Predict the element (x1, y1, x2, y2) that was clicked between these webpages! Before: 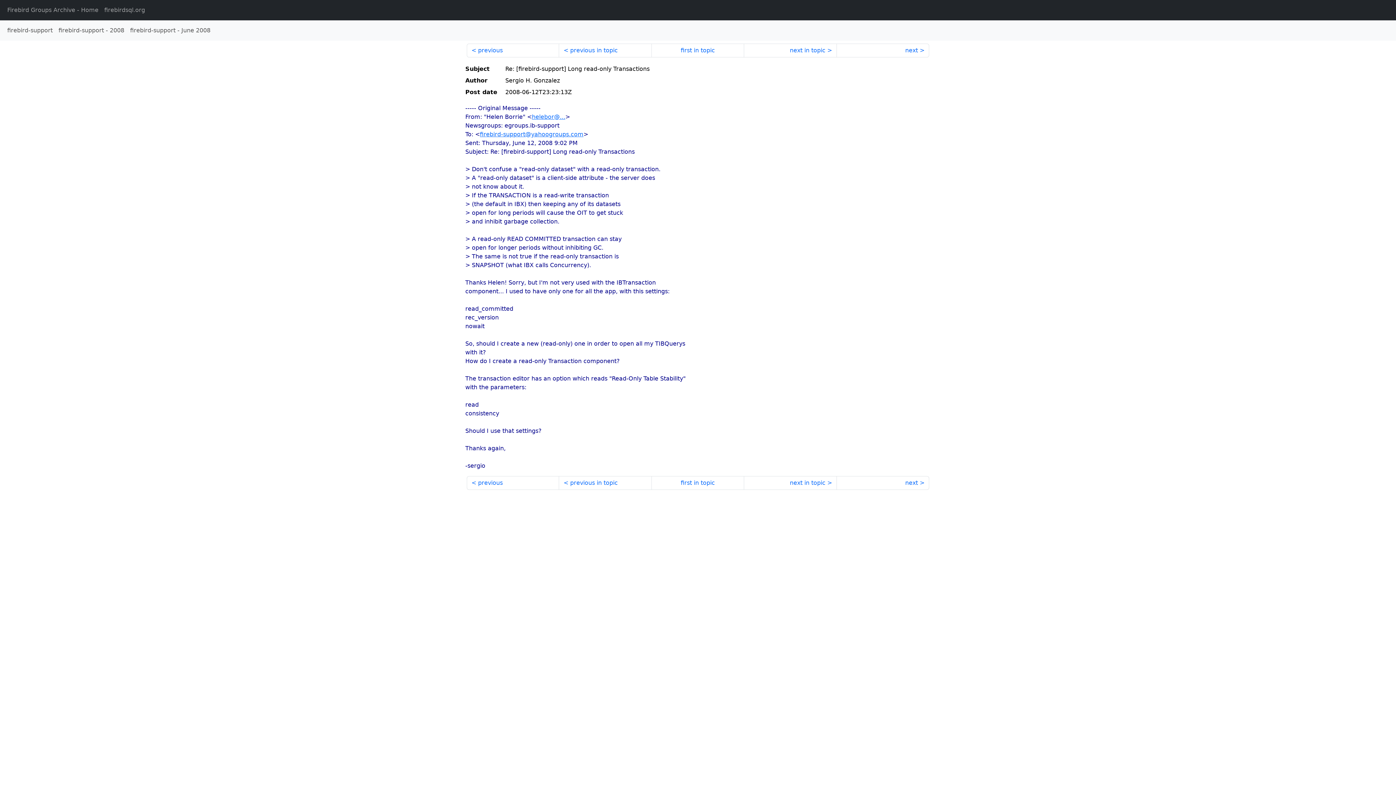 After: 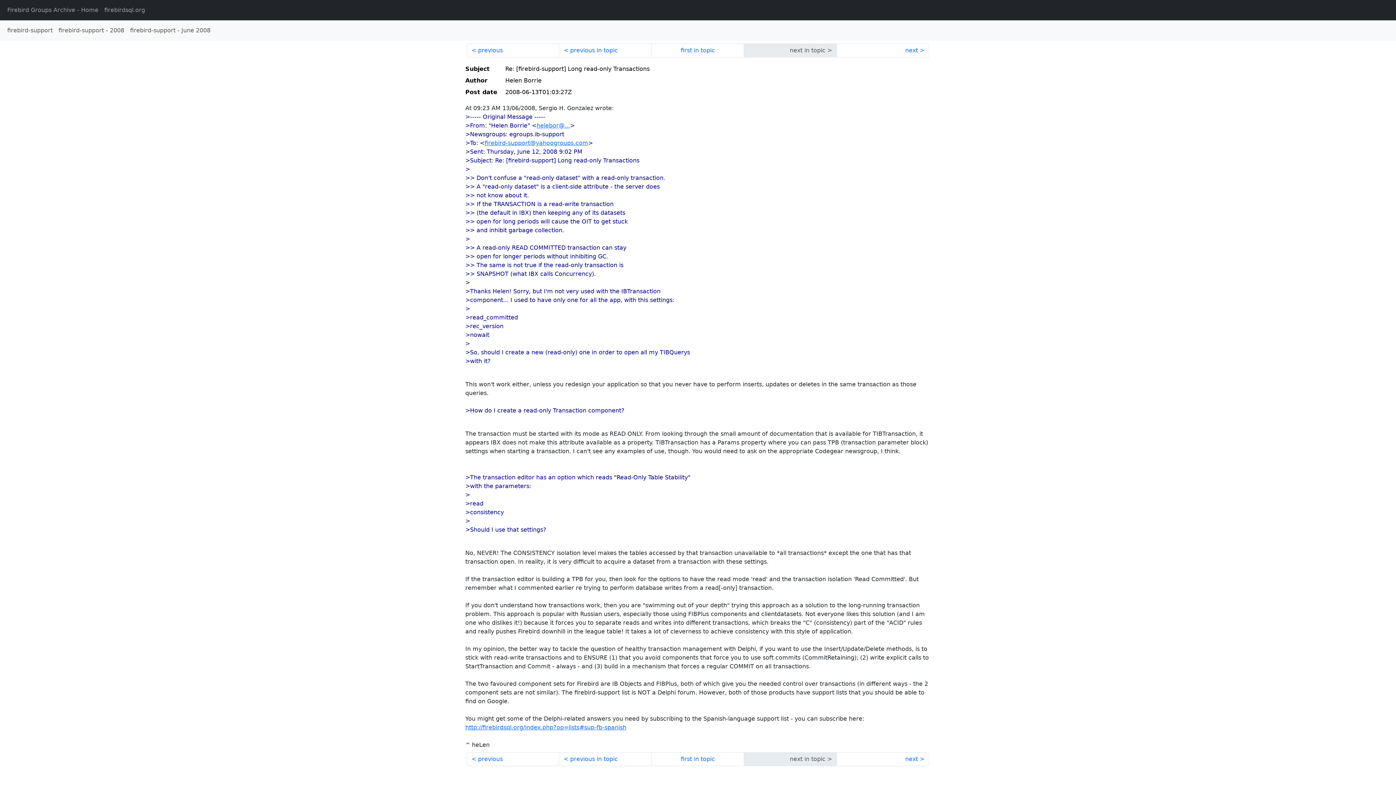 Action: bbox: (836, 476, 929, 490) label: next